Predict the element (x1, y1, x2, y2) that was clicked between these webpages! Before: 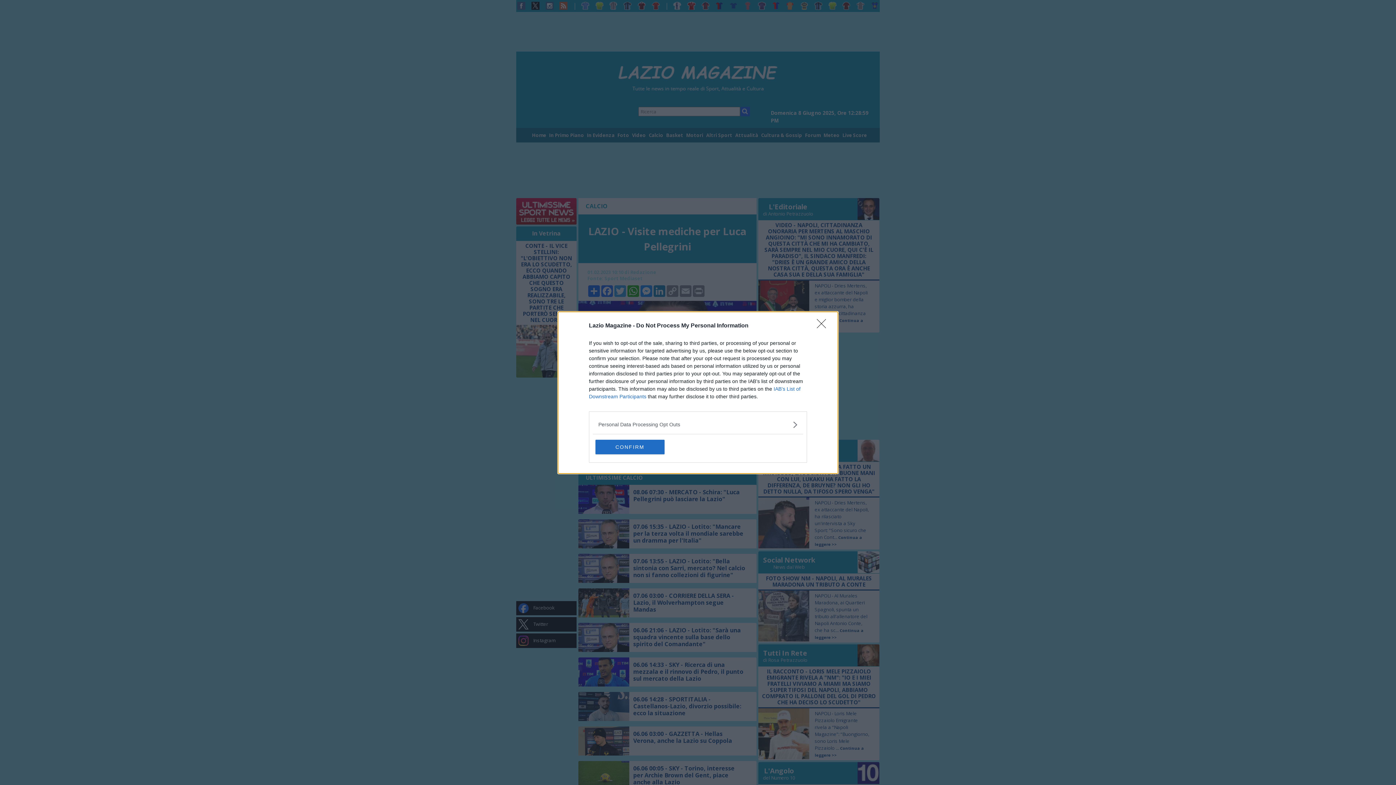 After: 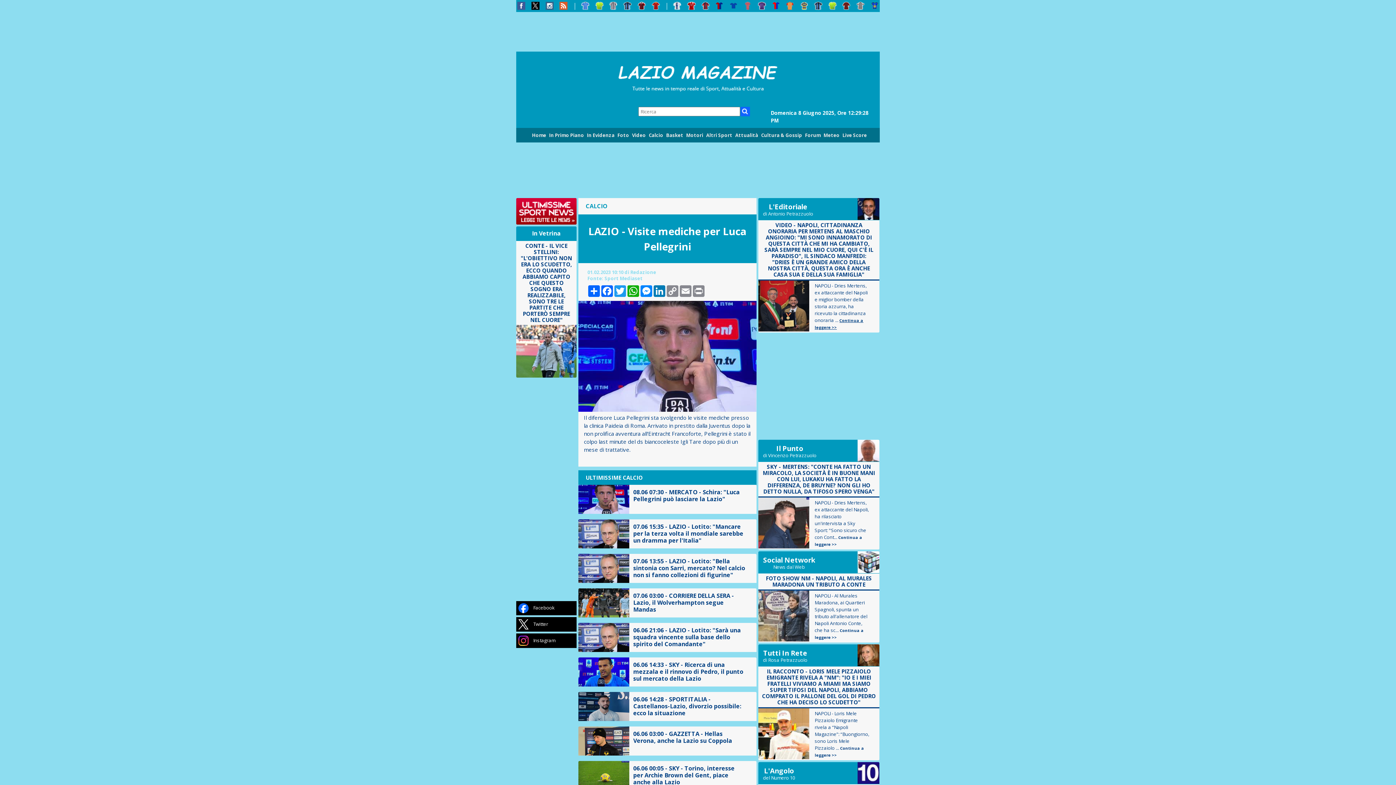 Action: bbox: (817, 319, 830, 332) label: Close